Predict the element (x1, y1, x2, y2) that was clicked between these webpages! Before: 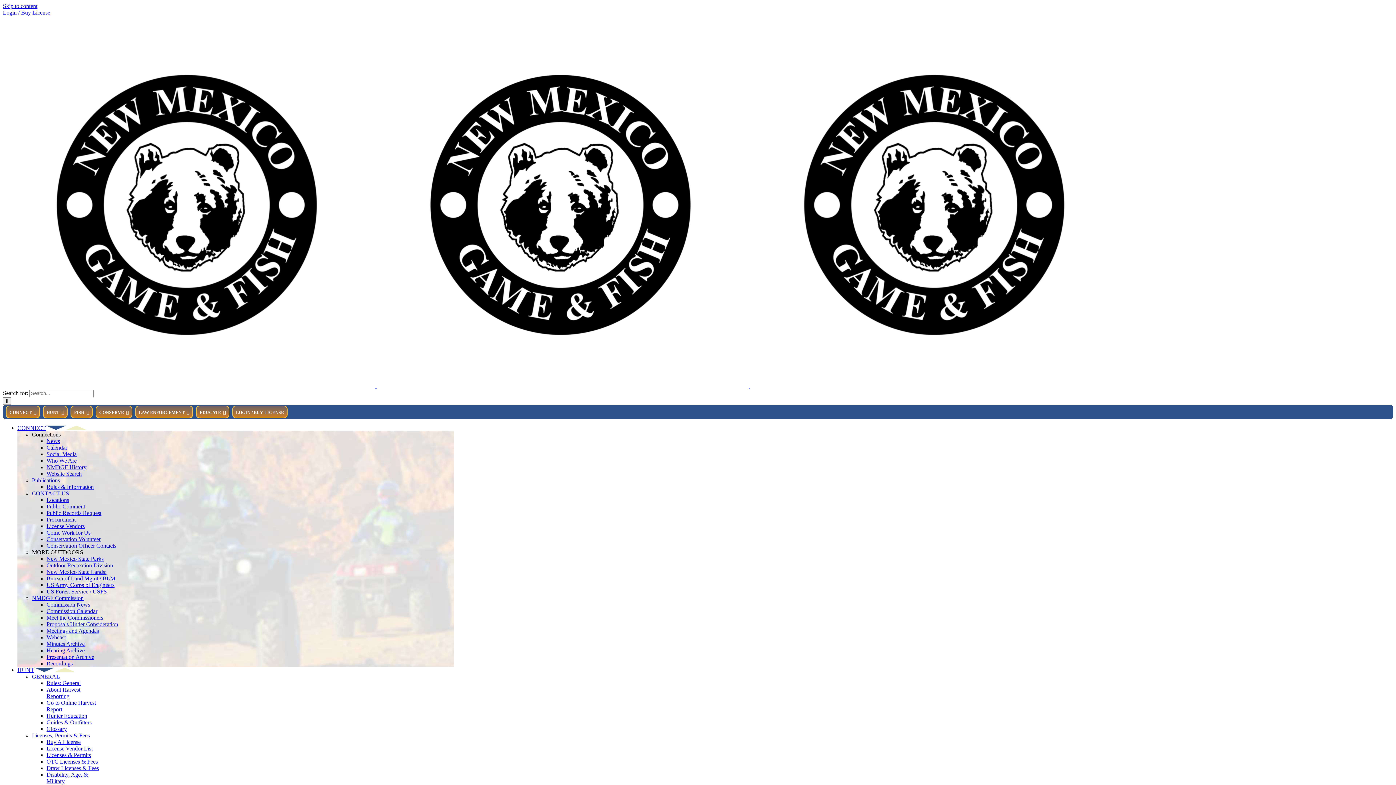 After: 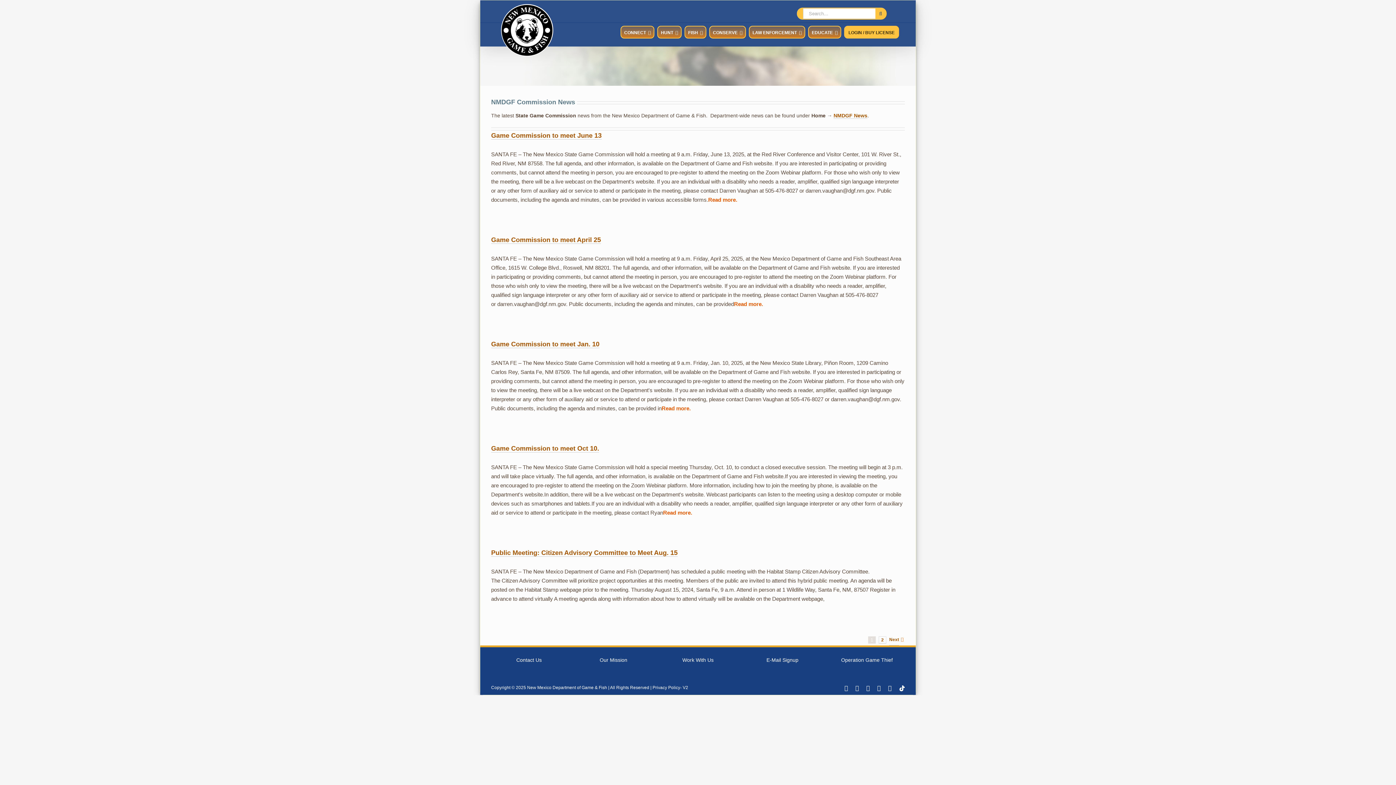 Action: bbox: (46, 601, 90, 608) label: Commission News